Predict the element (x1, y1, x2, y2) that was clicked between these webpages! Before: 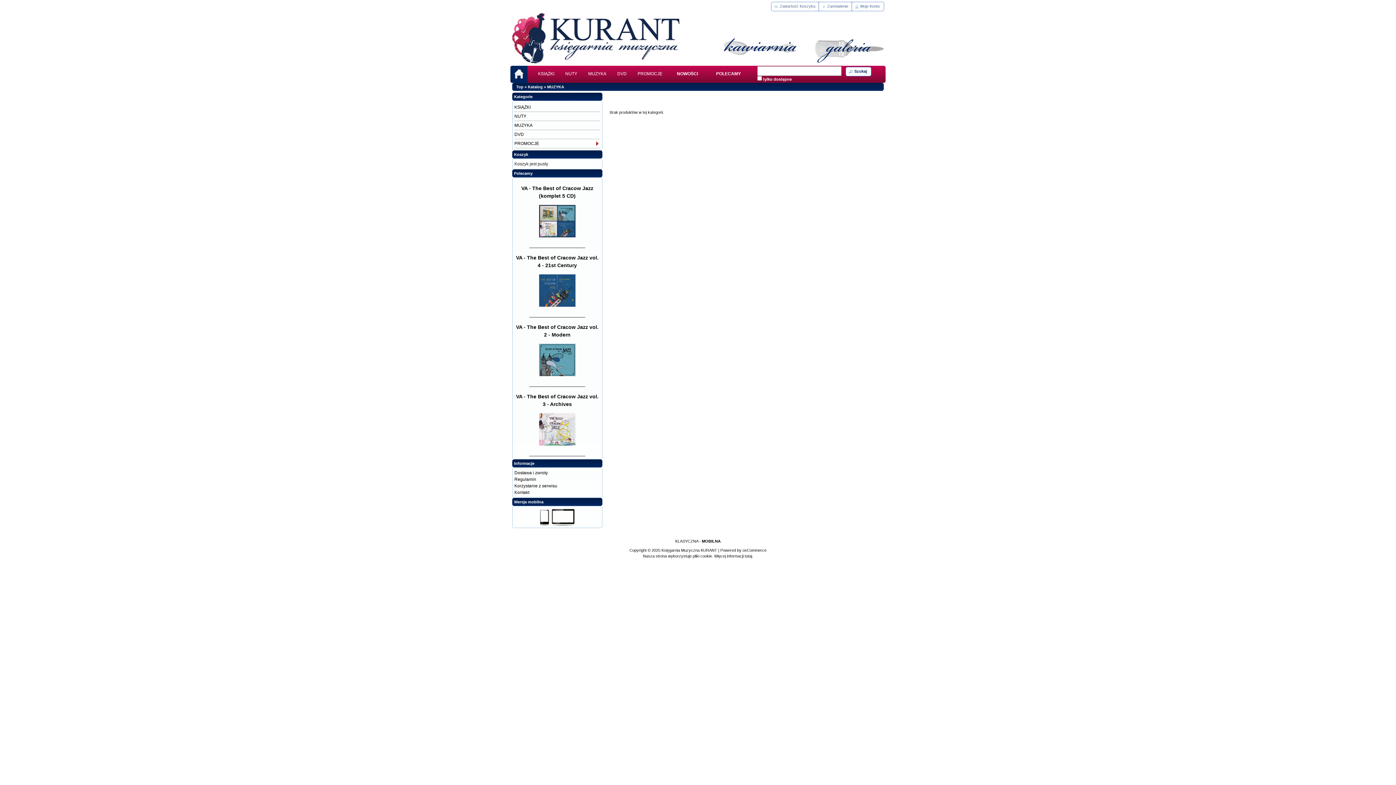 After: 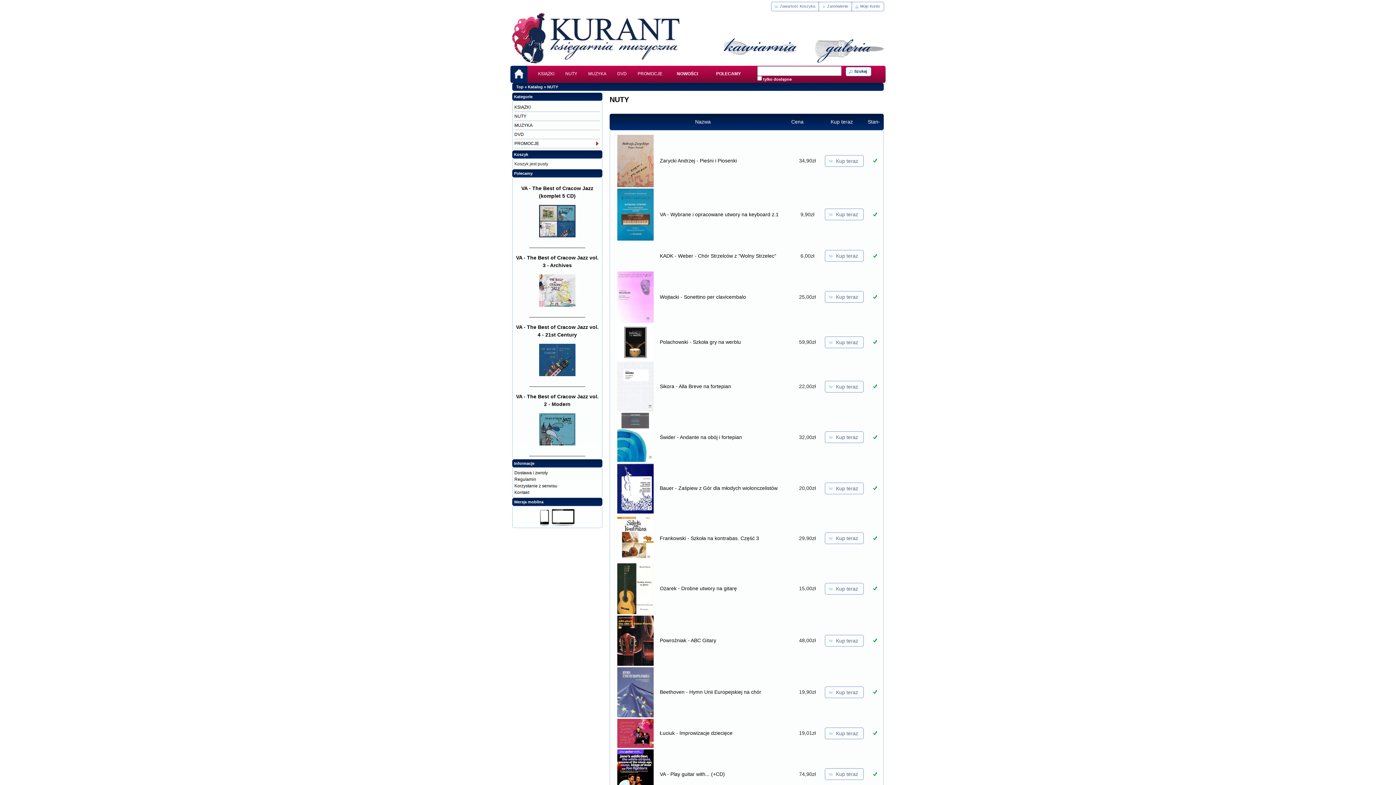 Action: bbox: (560, 65, 582, 82) label: NUTY